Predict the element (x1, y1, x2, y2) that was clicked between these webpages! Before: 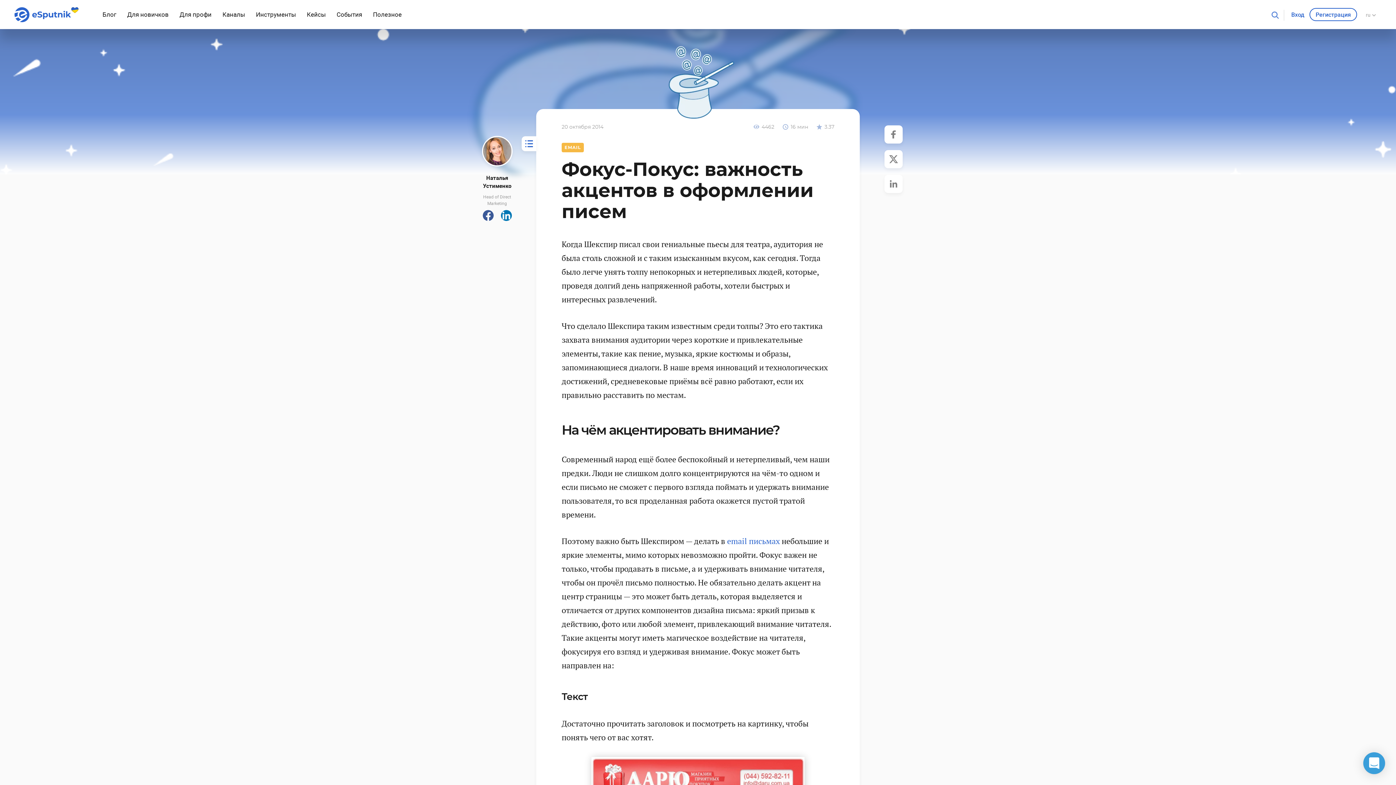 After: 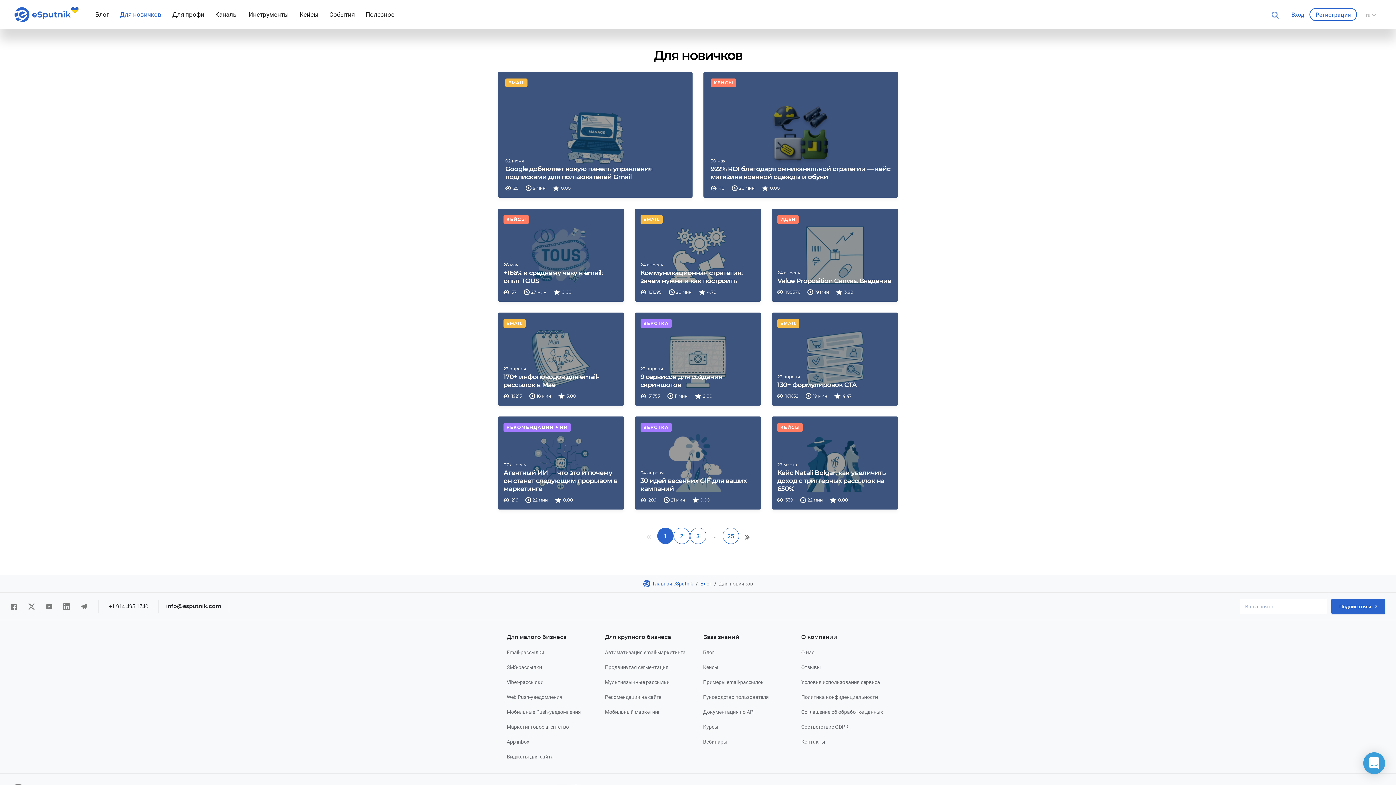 Action: bbox: (121, 0, 174, 29) label: Для новичков